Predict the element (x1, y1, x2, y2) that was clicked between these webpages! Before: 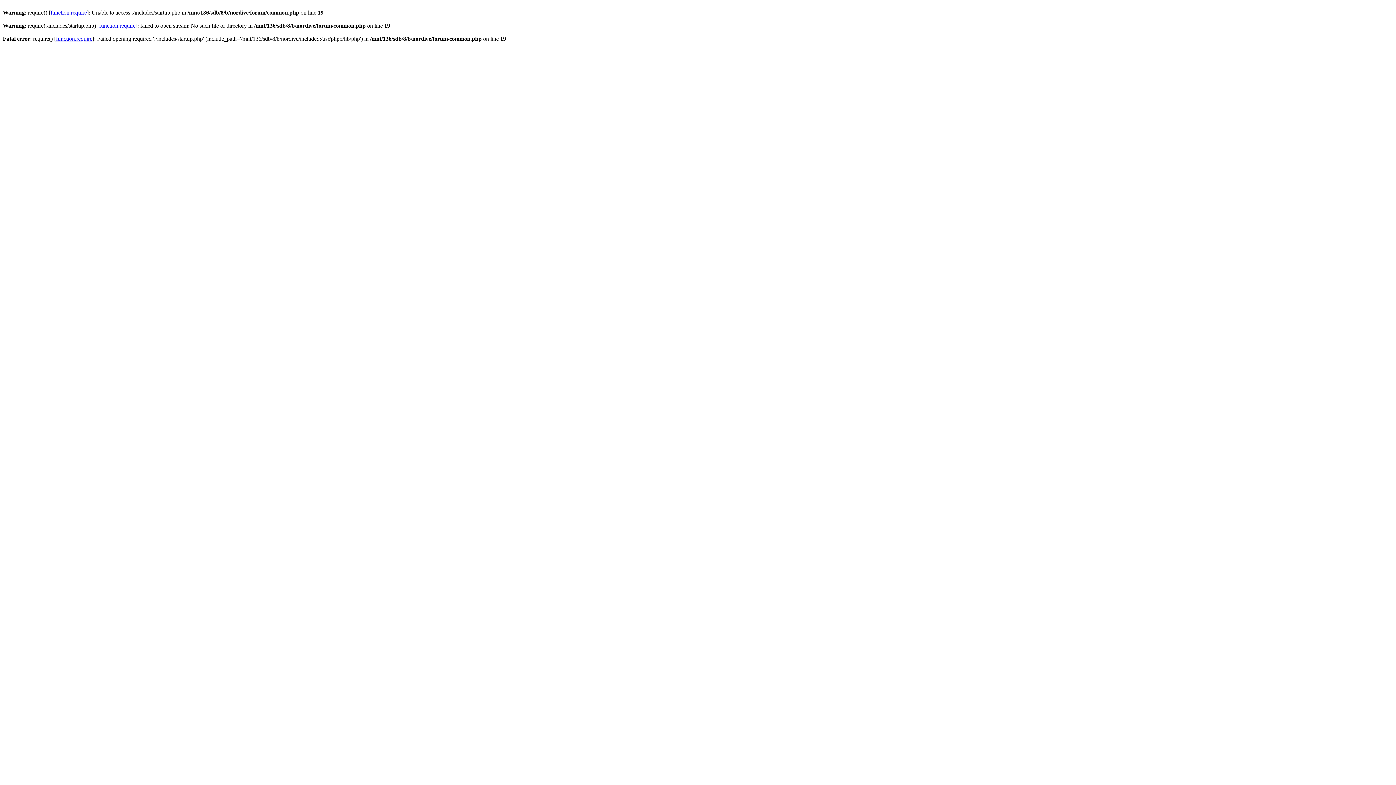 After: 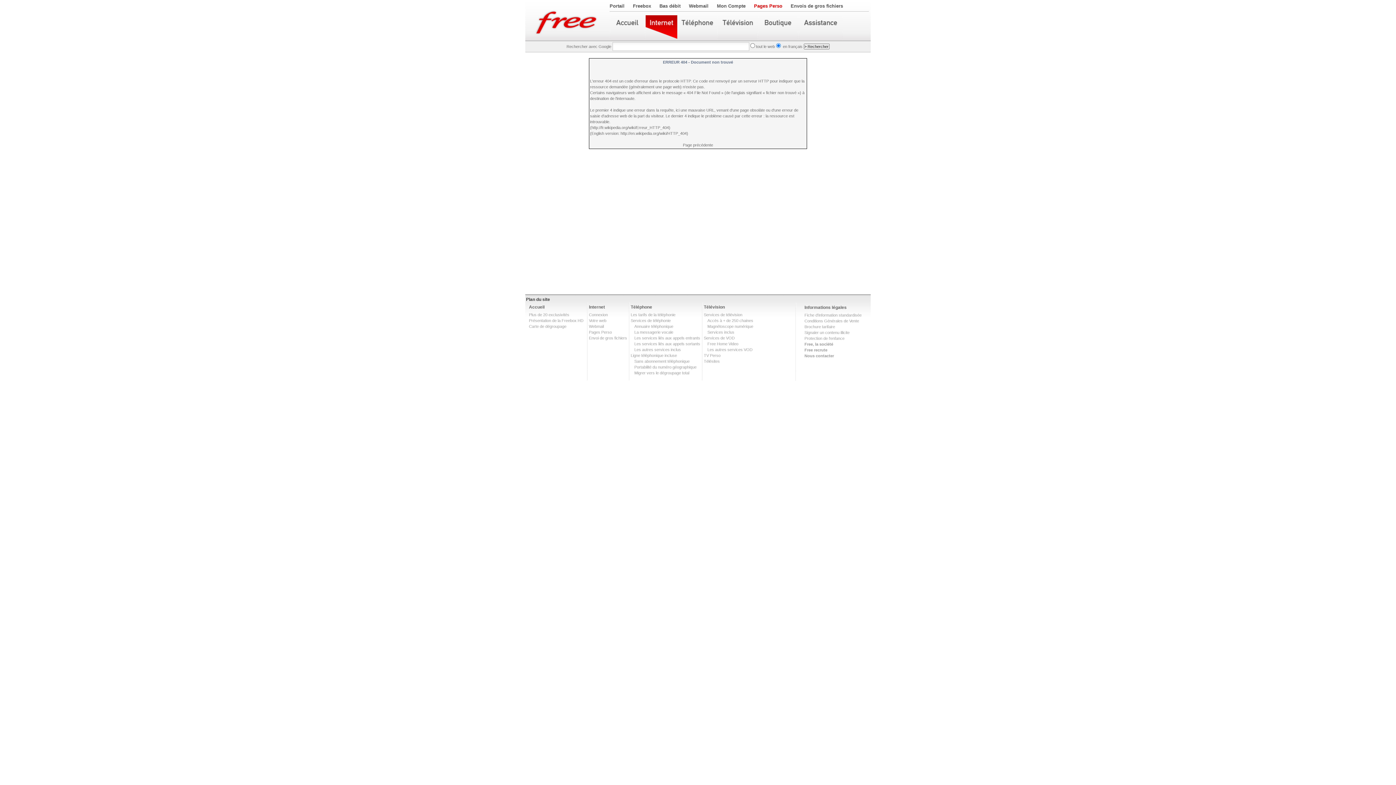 Action: bbox: (99, 22, 135, 28) label: function.require